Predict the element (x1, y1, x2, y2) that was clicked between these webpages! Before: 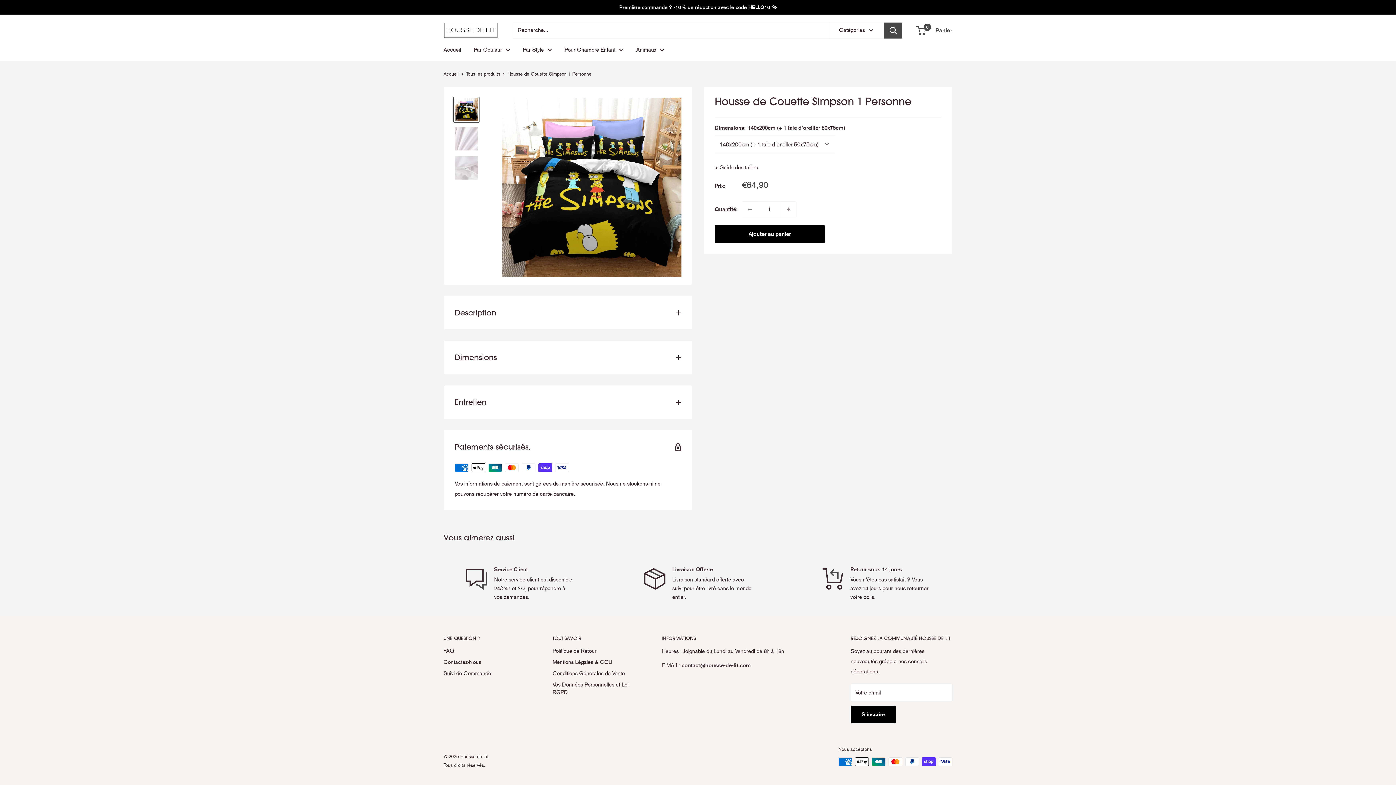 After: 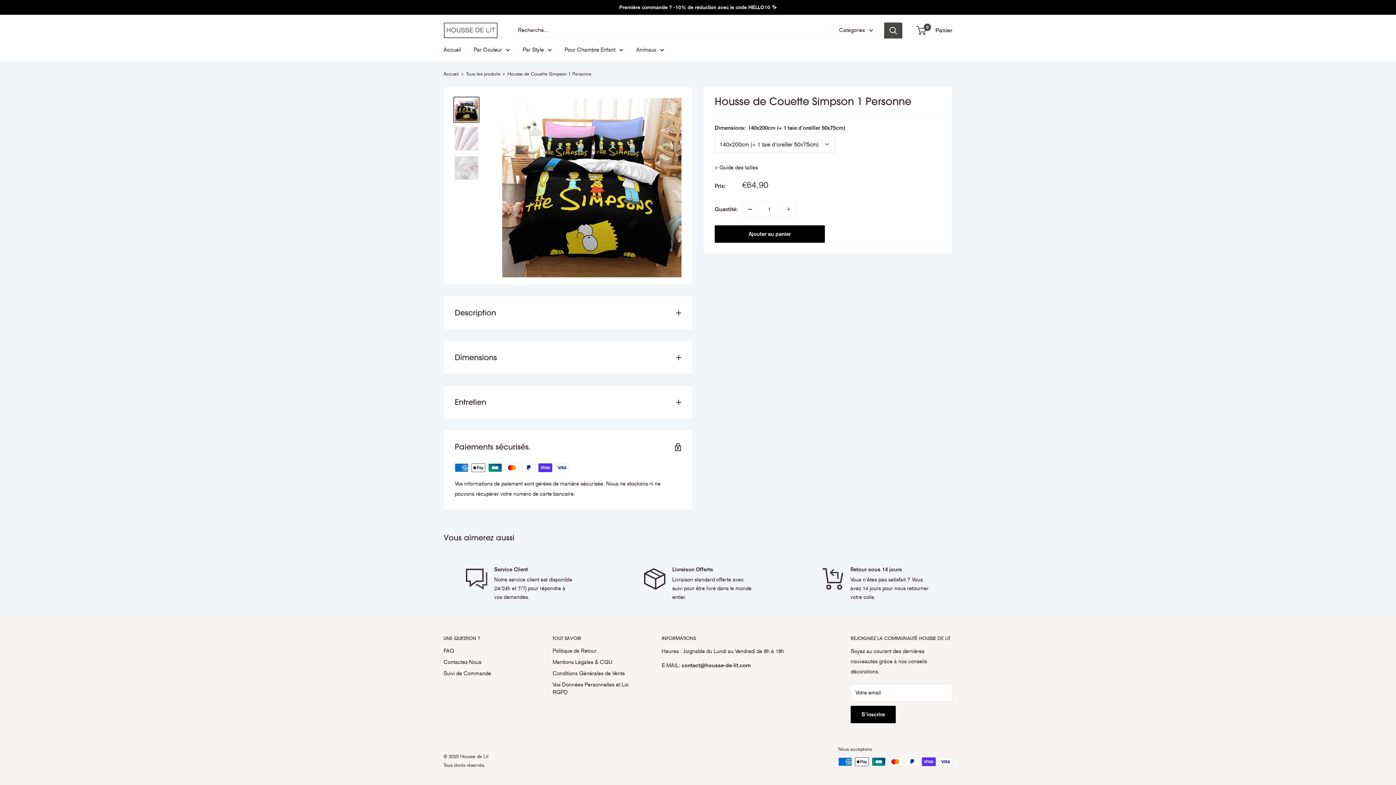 Action: label: Diminuer la quantité de 1 bbox: (742, 201, 757, 217)